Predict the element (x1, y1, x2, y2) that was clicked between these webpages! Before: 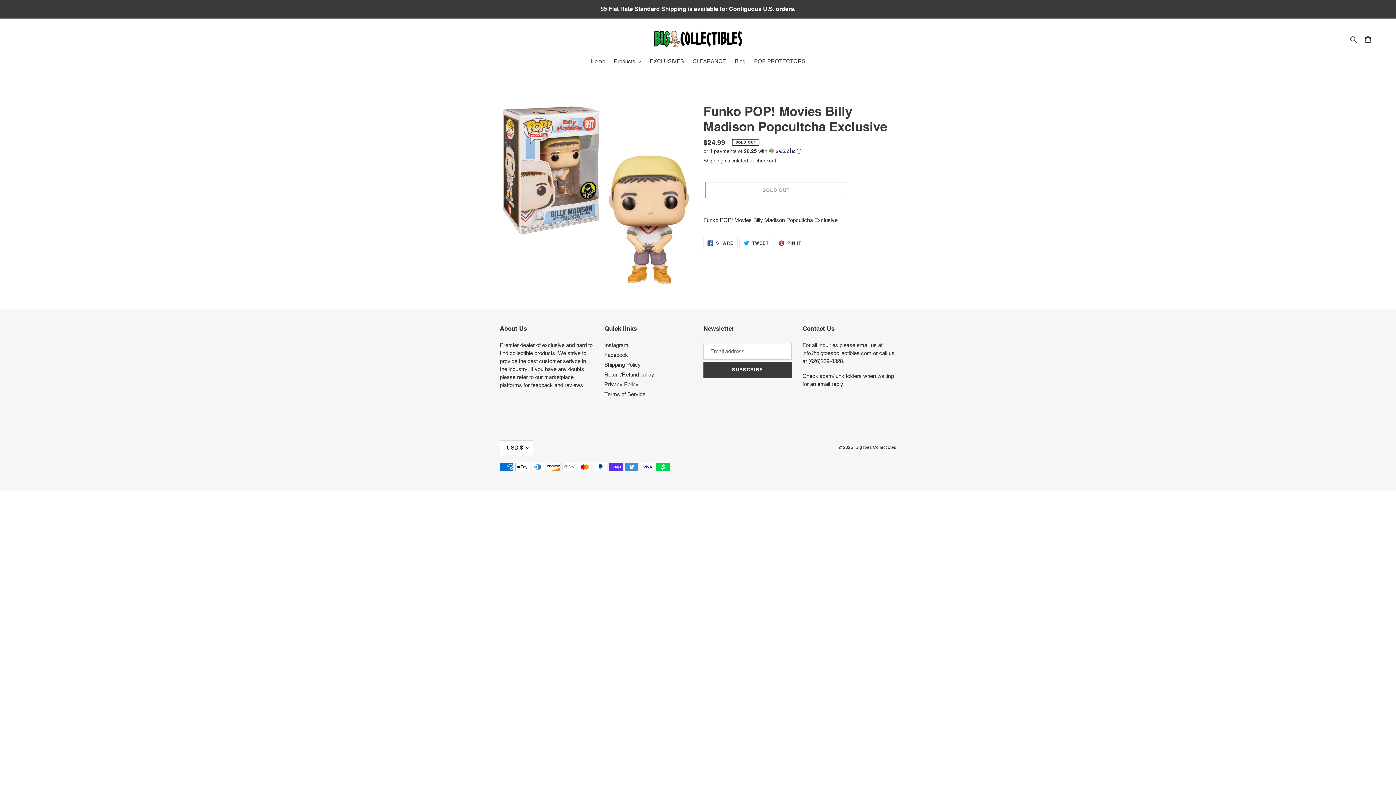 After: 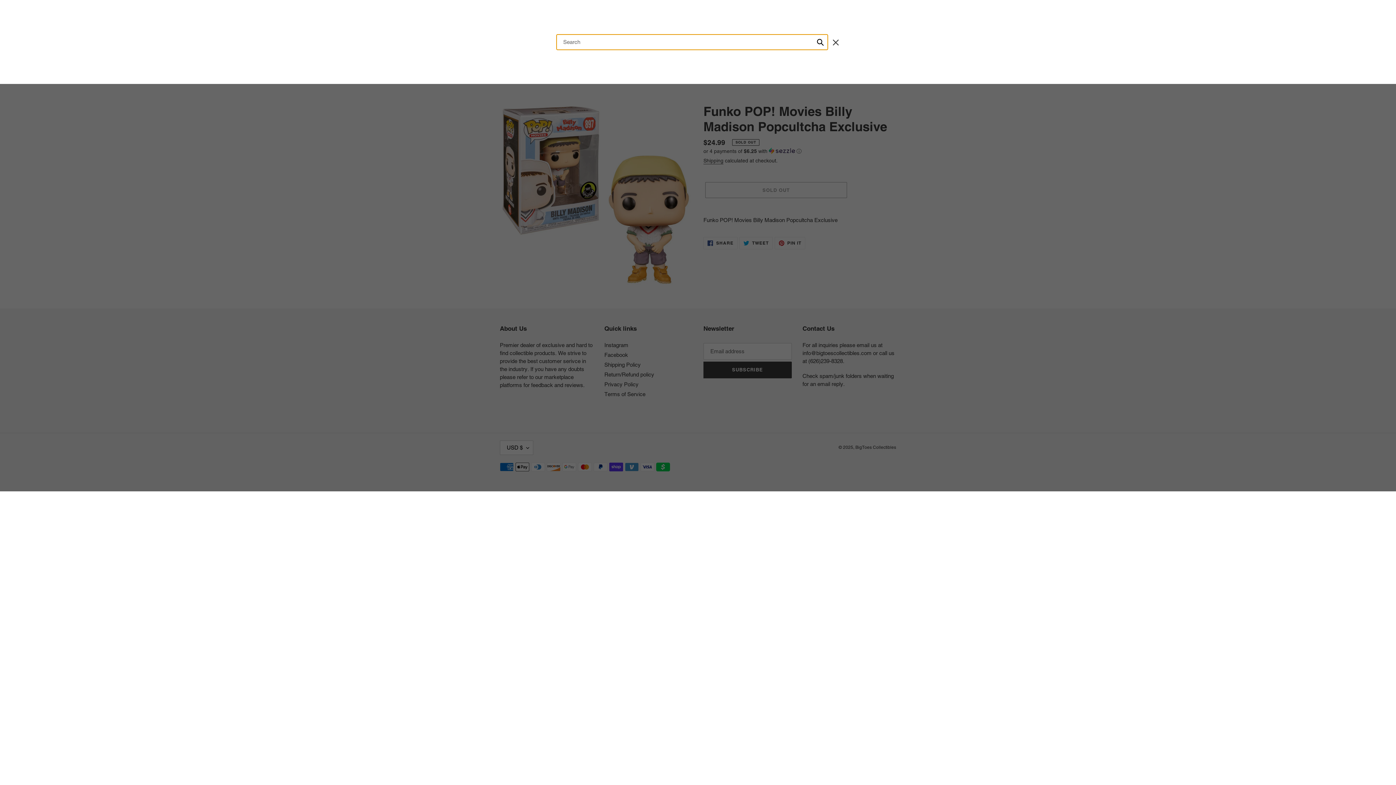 Action: bbox: (1348, 34, 1360, 43) label: Search